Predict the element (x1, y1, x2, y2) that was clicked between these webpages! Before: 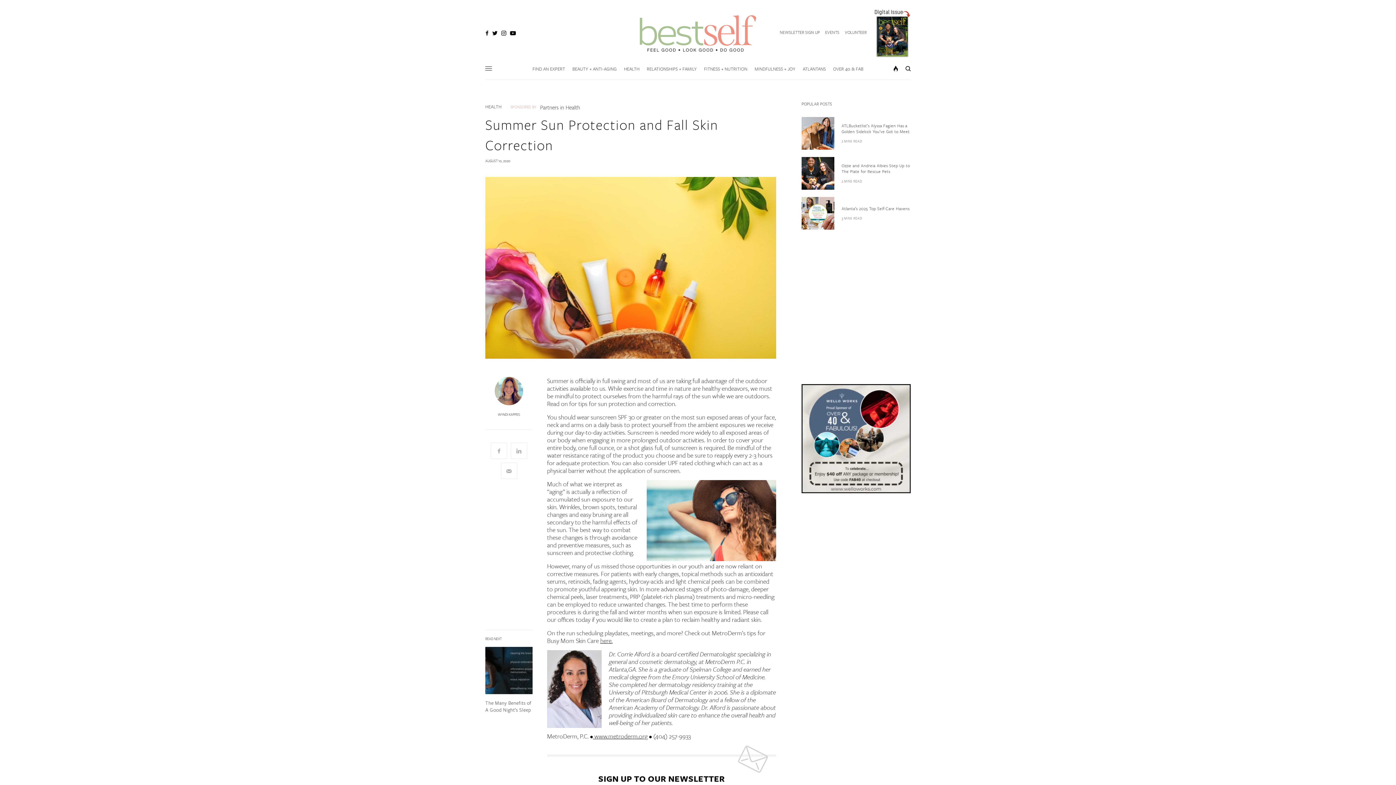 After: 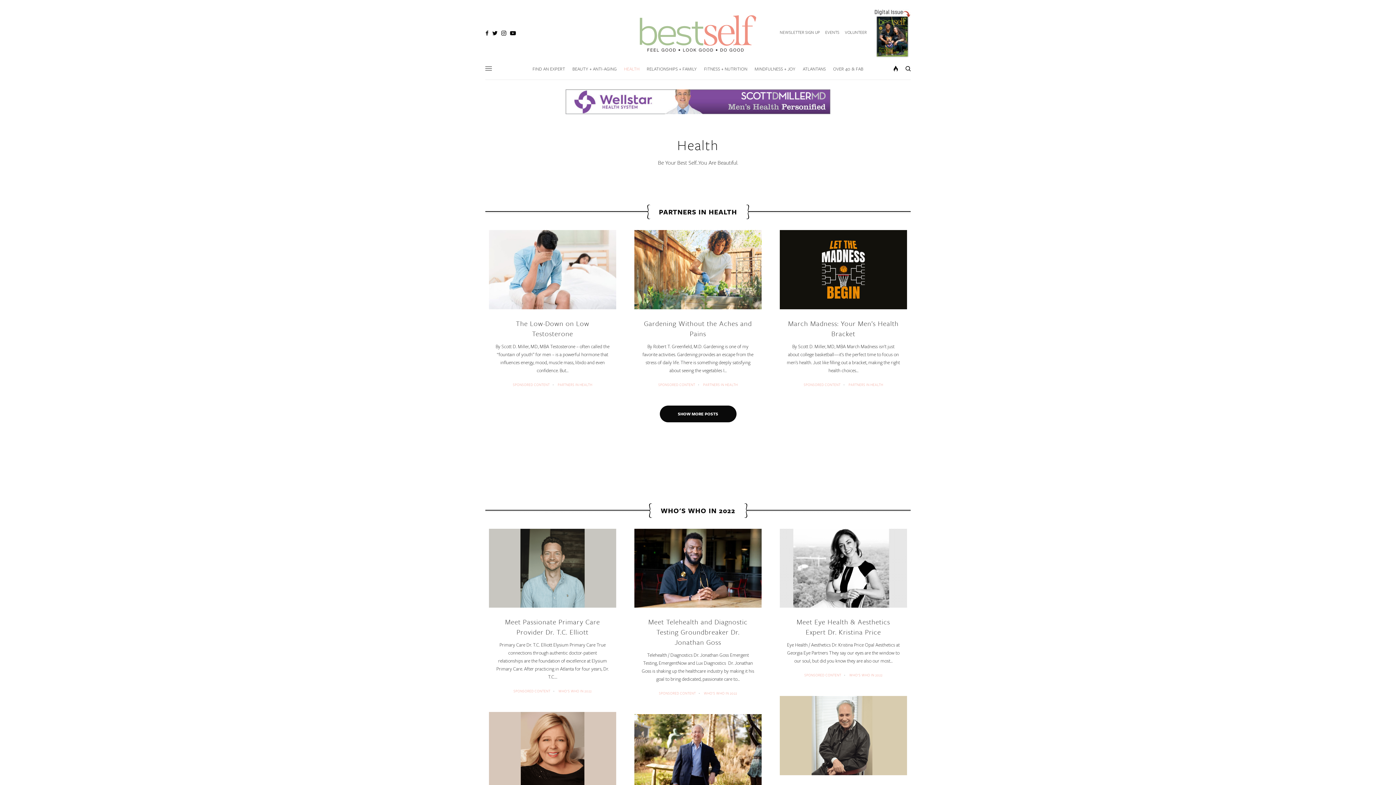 Action: bbox: (624, 57, 639, 79) label: HEALTH